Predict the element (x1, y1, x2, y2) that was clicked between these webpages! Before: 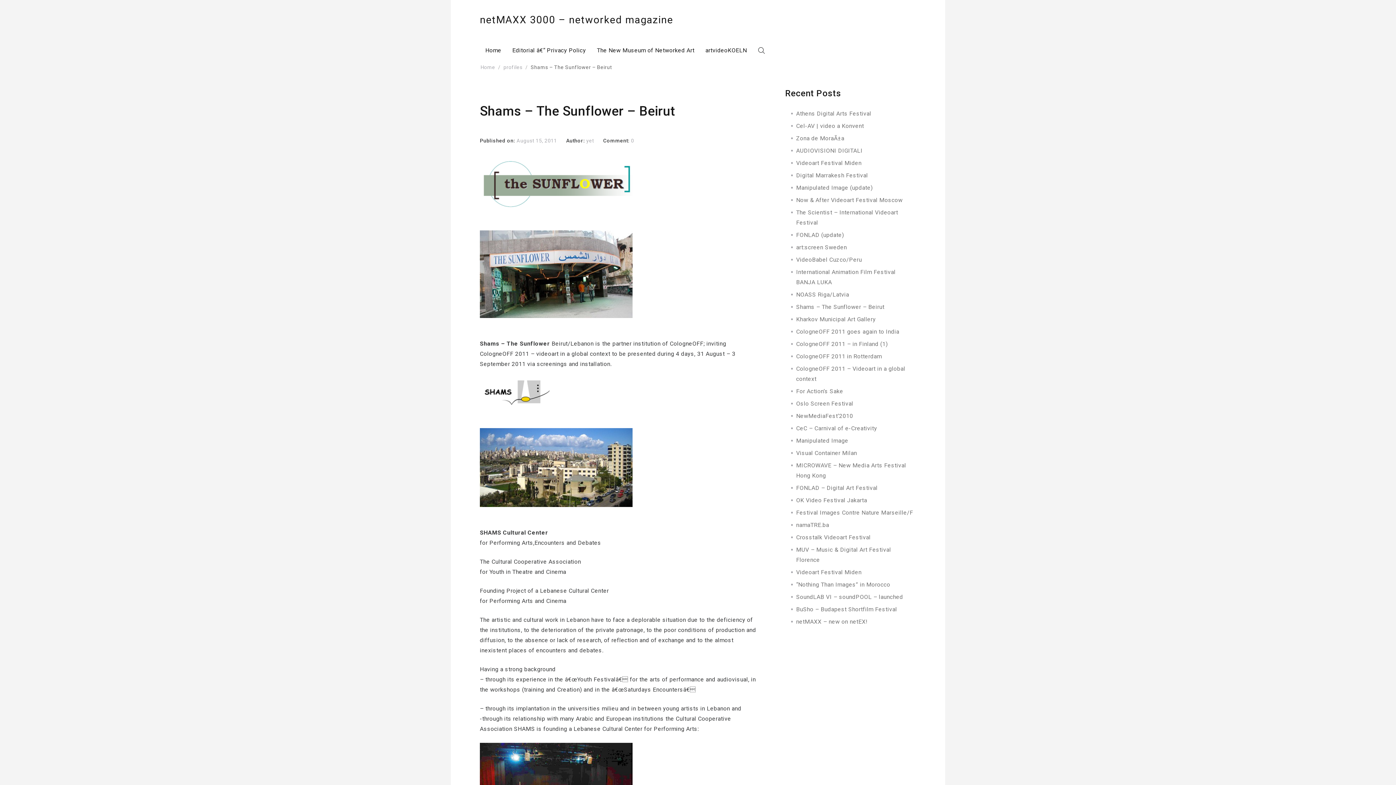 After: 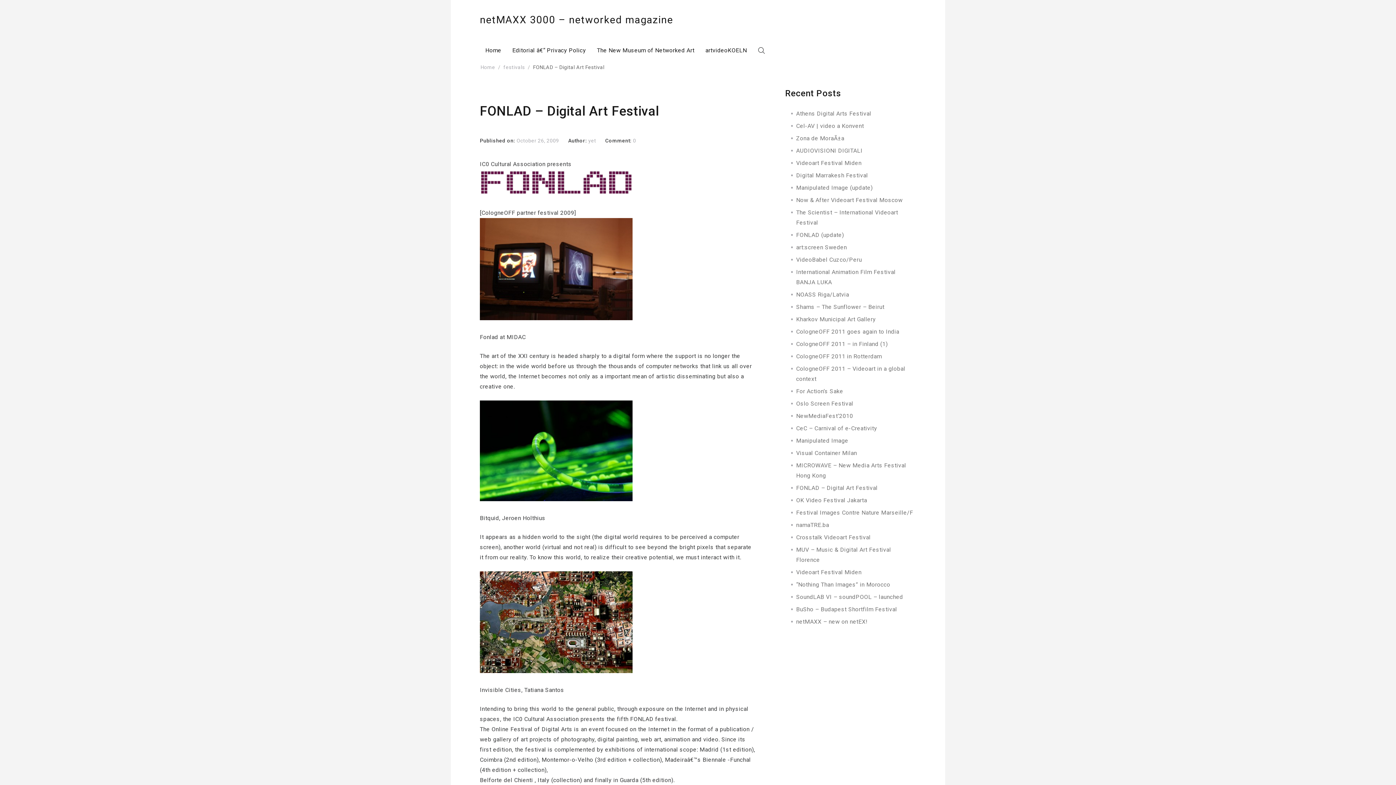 Action: label: FONLAD – Digital Art Festival bbox: (796, 484, 877, 491)